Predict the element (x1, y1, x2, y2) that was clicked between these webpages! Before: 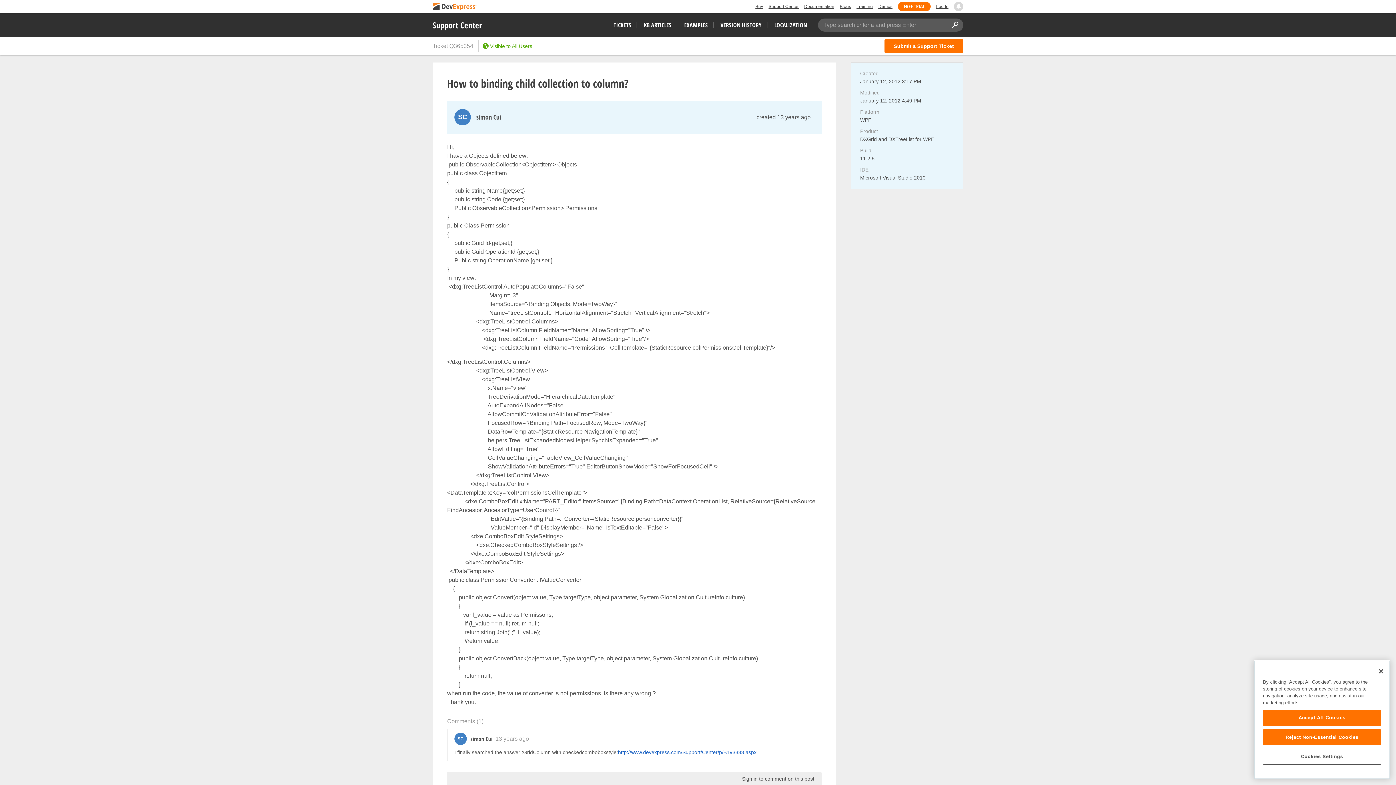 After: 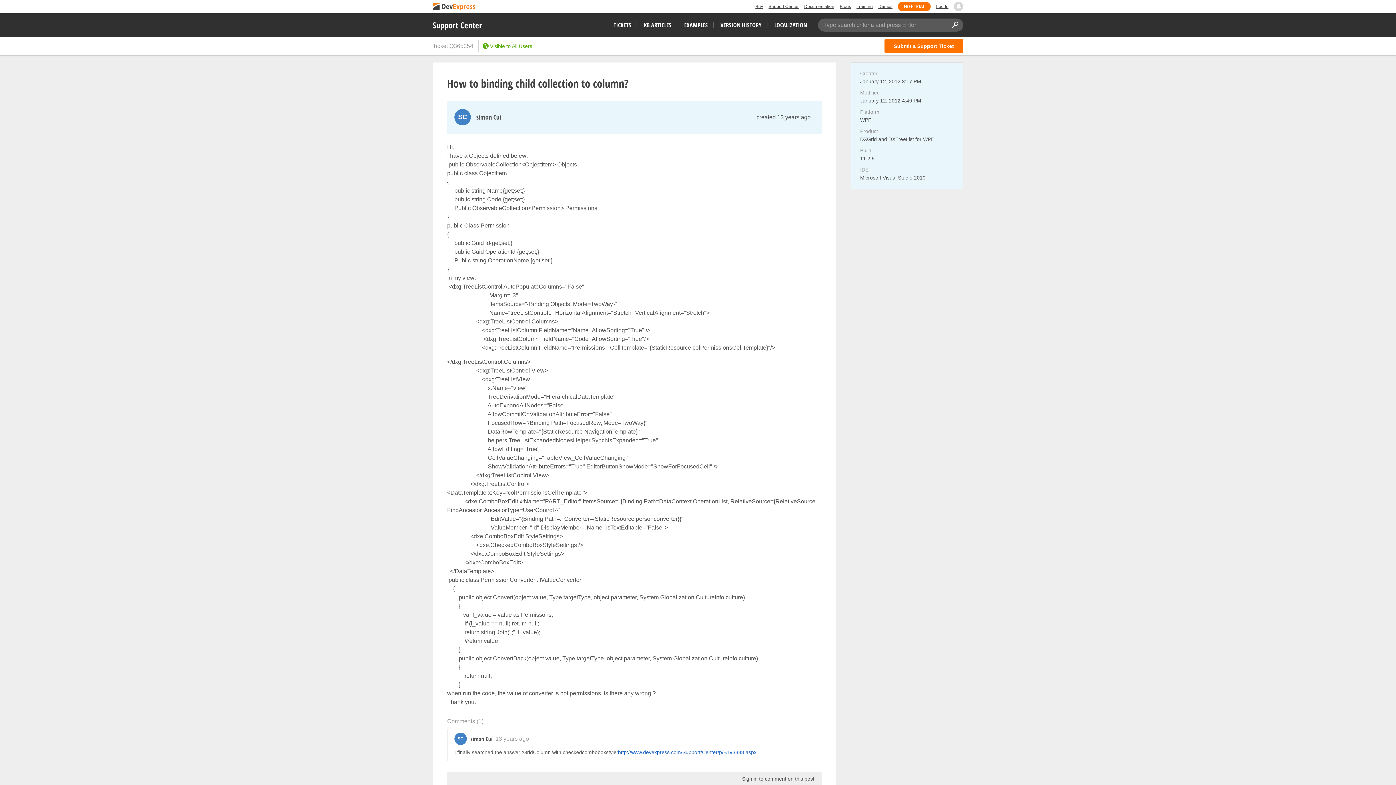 Action: label: Accept All Cookies bbox: (1263, 710, 1381, 726)